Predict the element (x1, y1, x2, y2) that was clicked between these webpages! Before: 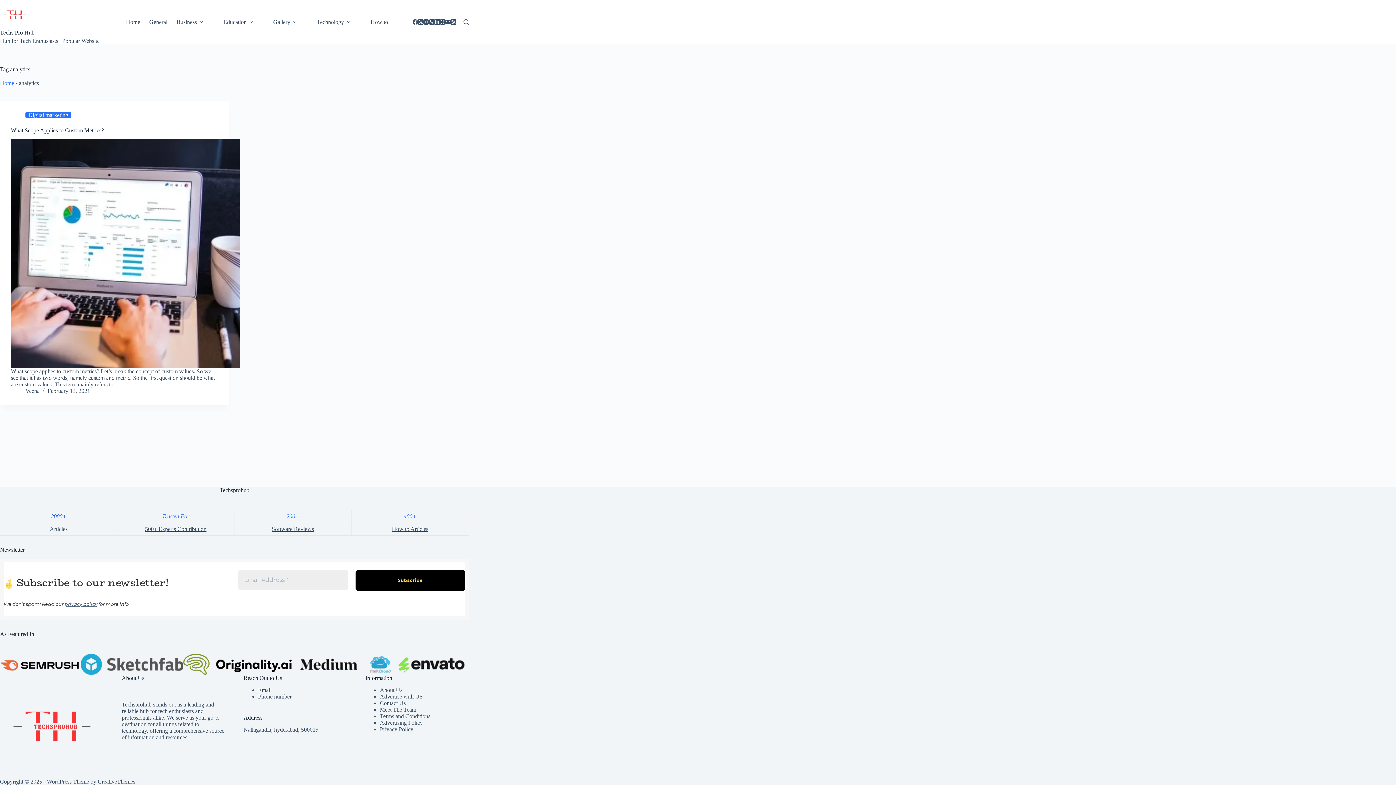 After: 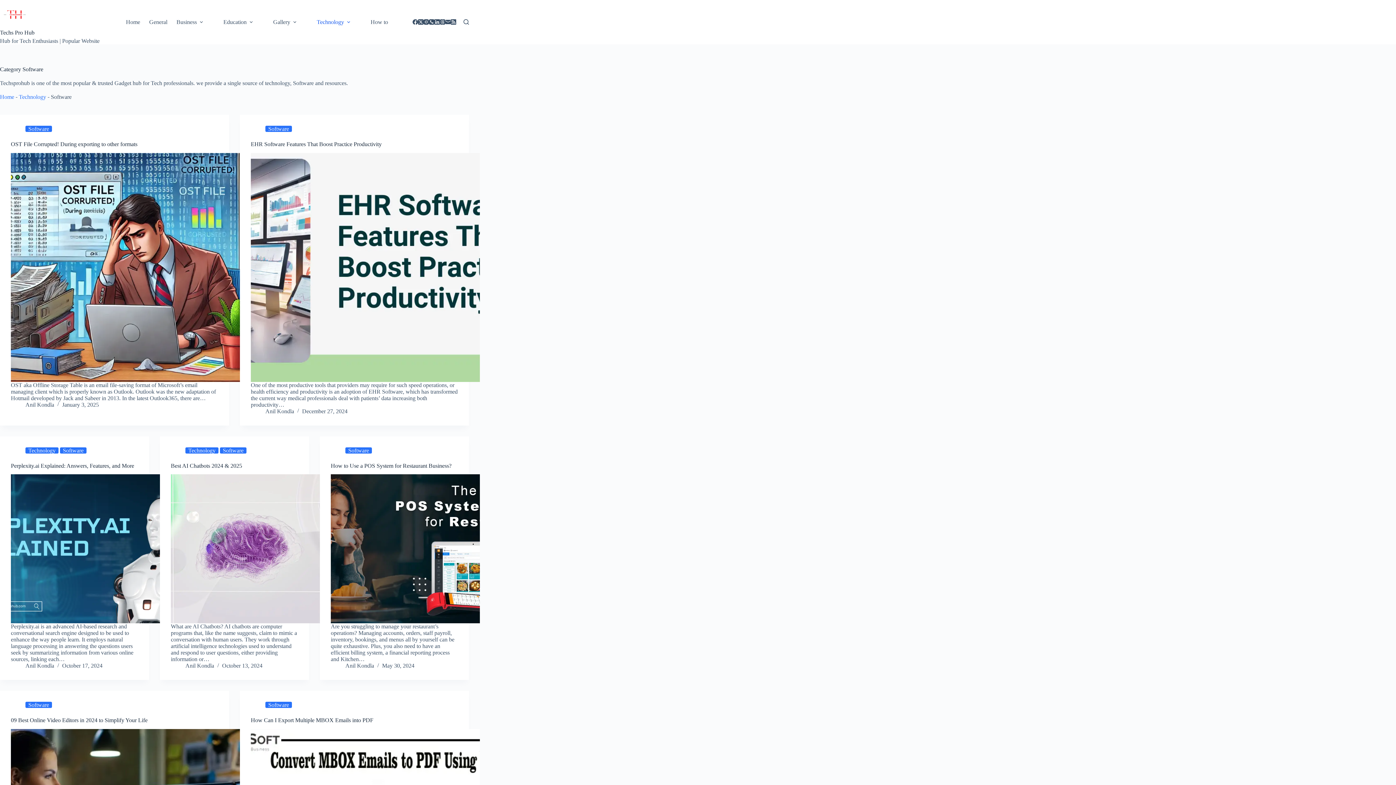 Action: bbox: (271, 526, 314, 532) label: Software Reviews